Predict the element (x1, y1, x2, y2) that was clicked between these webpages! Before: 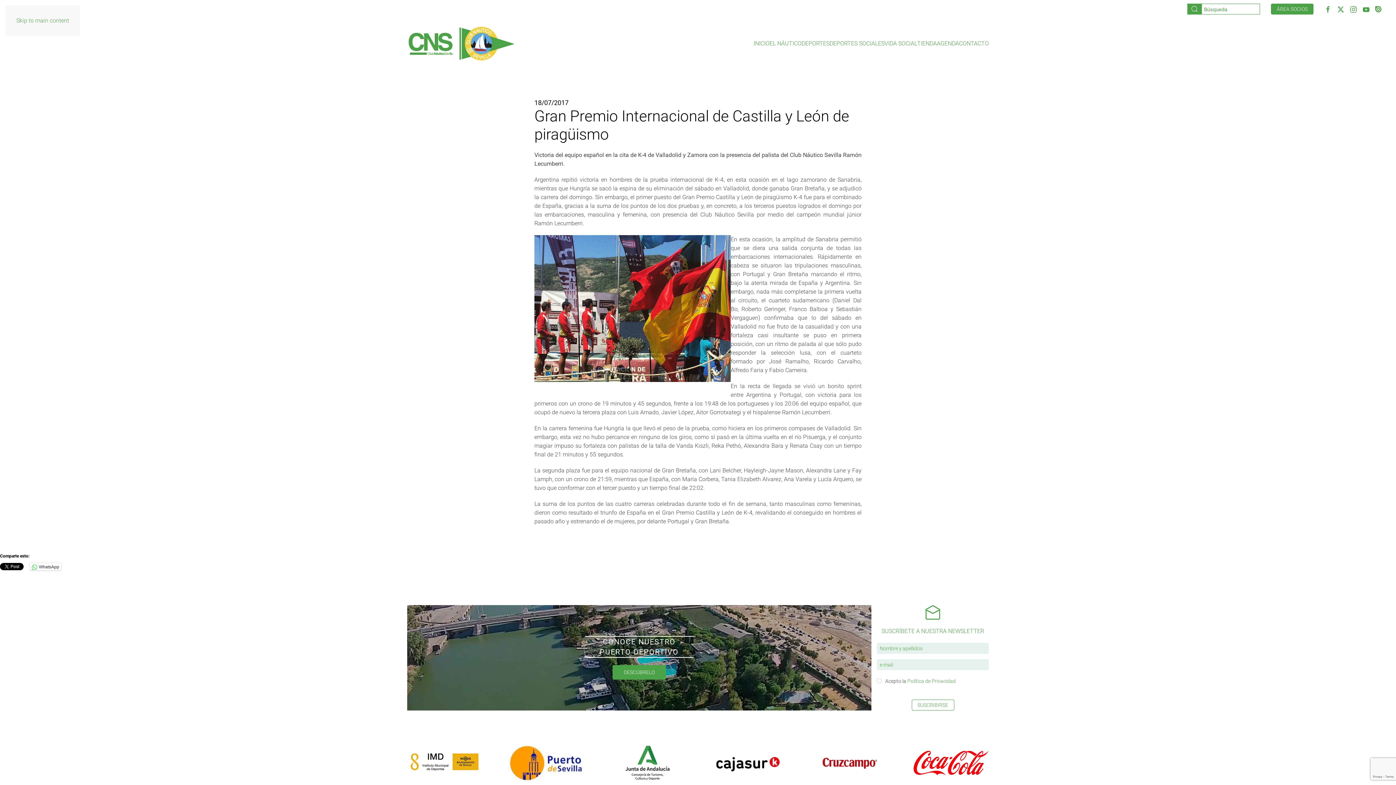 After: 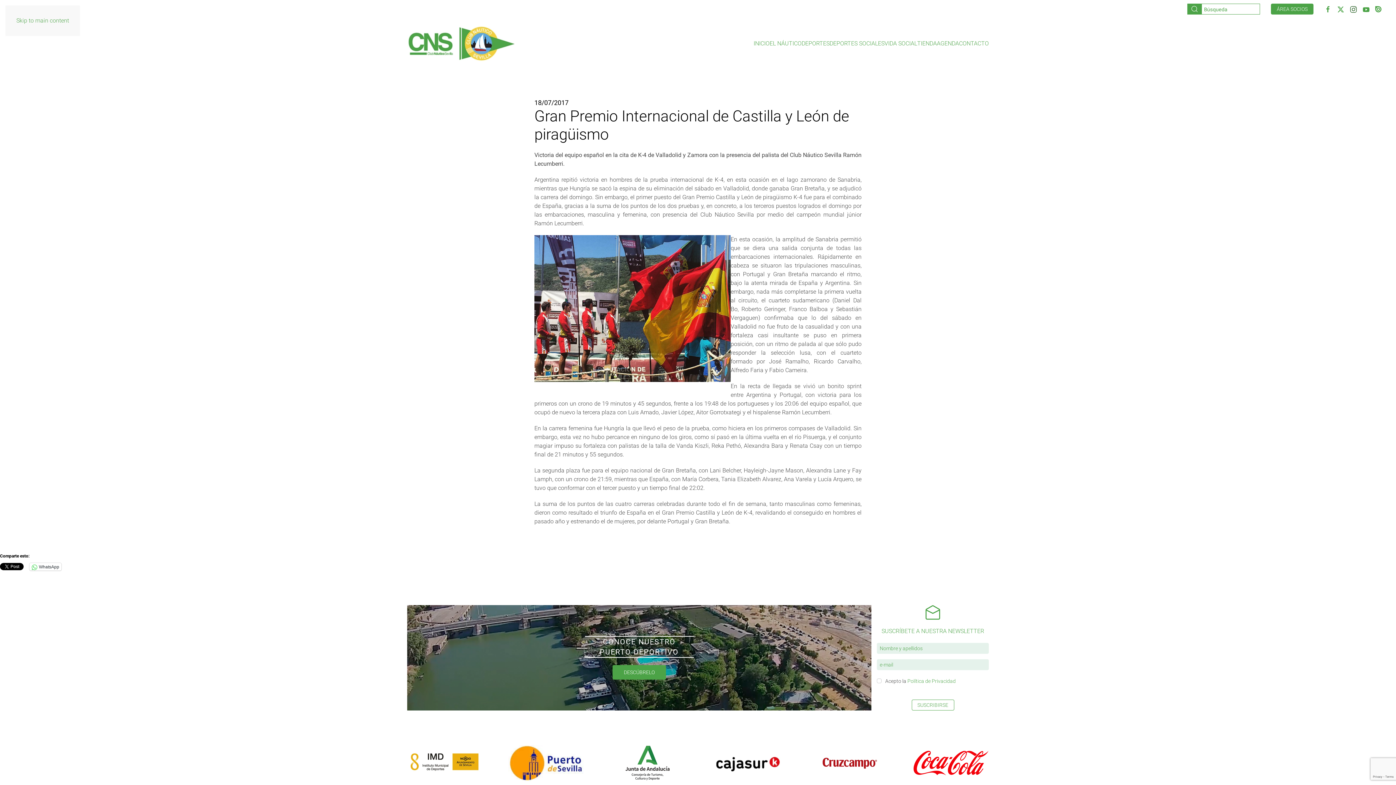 Action: bbox: (1350, 5, 1357, 11)